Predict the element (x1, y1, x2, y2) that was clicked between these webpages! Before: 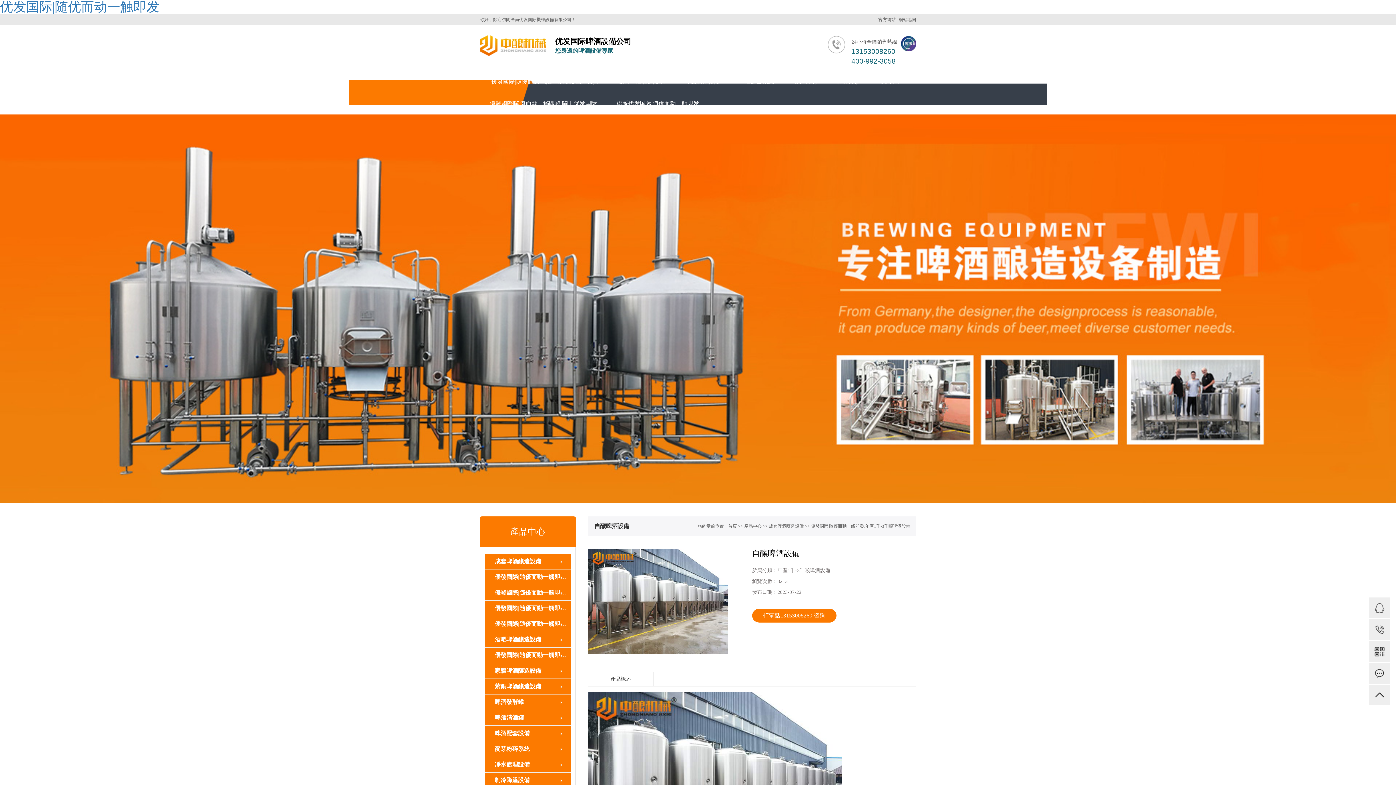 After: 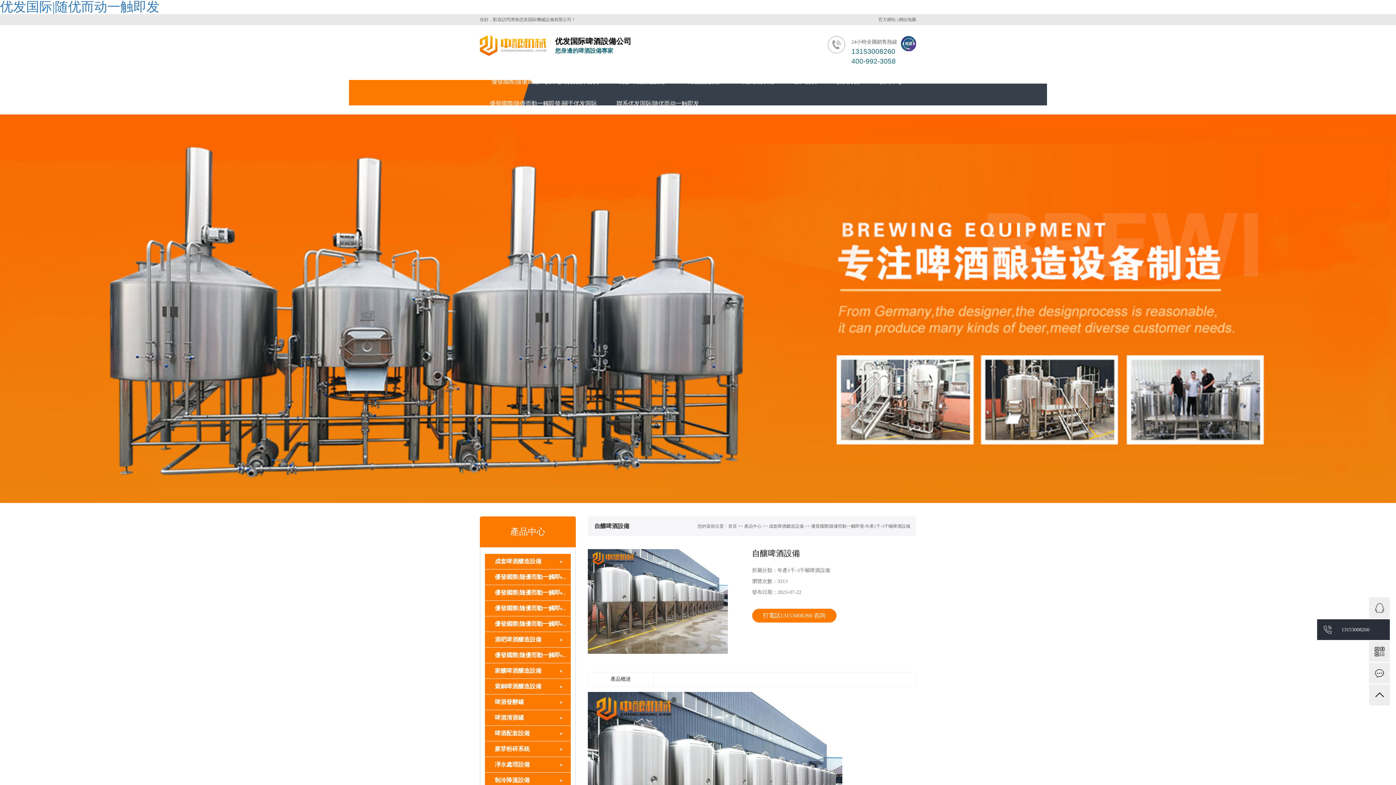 Action: label:  13153008260 bbox: (1369, 619, 1390, 640)